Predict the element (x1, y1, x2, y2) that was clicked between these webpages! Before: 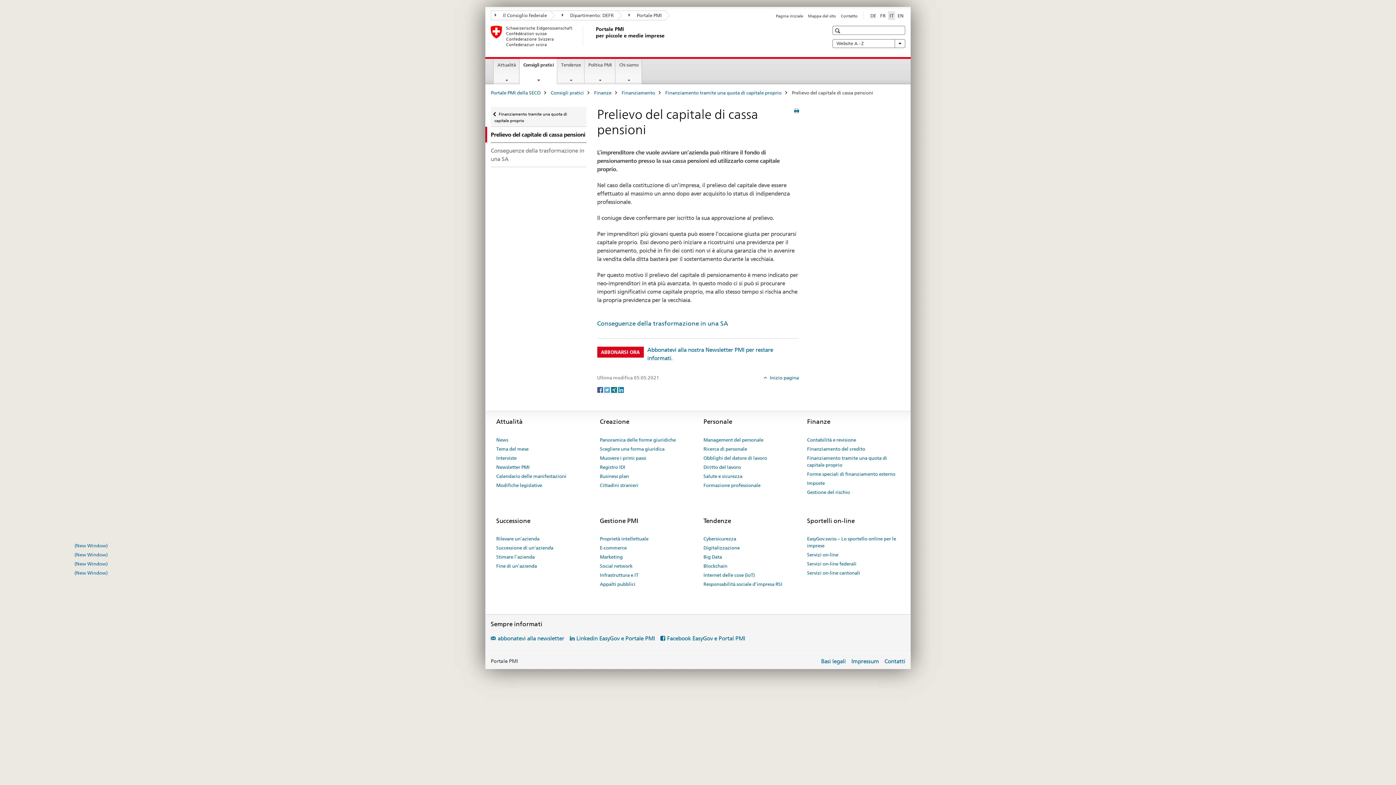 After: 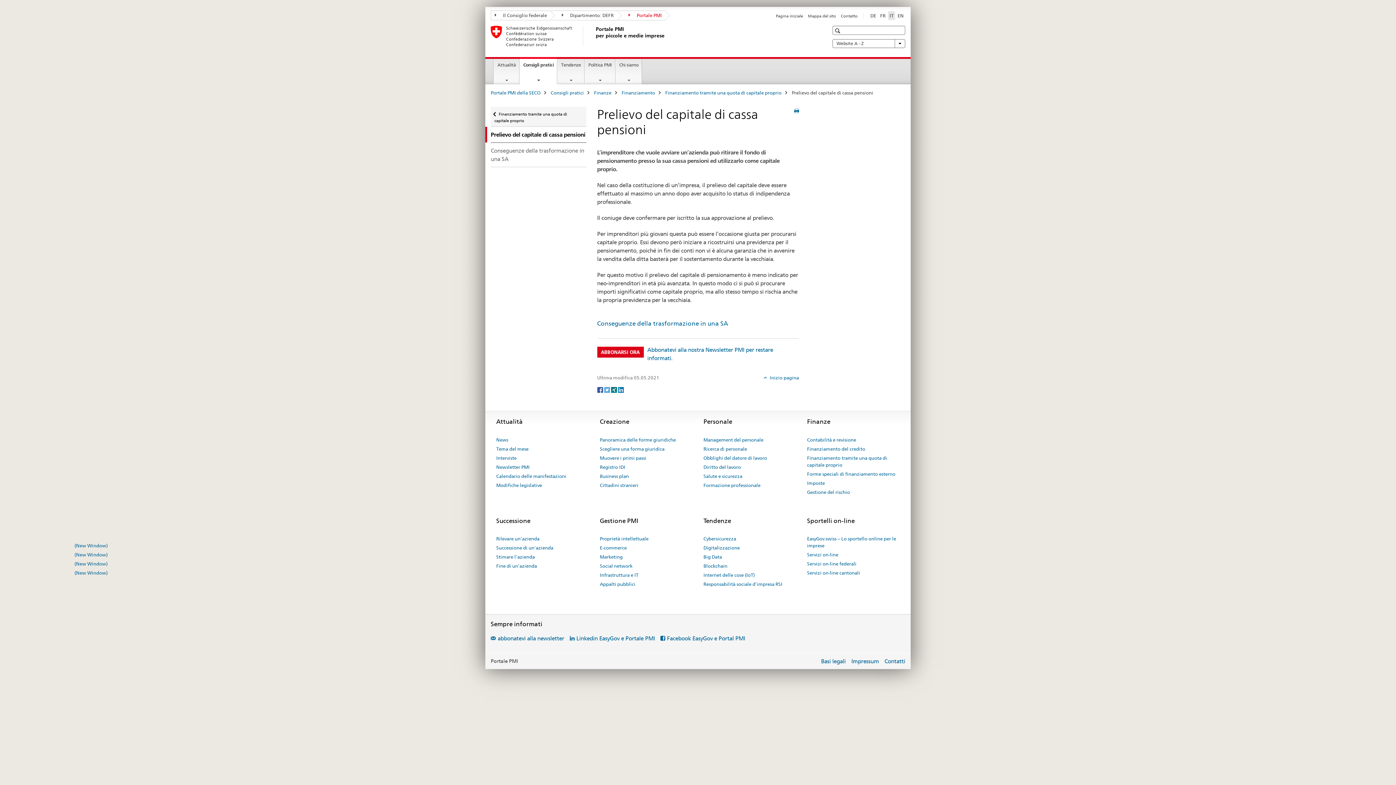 Action: label: Portale PMI bbox: (617, 10, 665, 20)